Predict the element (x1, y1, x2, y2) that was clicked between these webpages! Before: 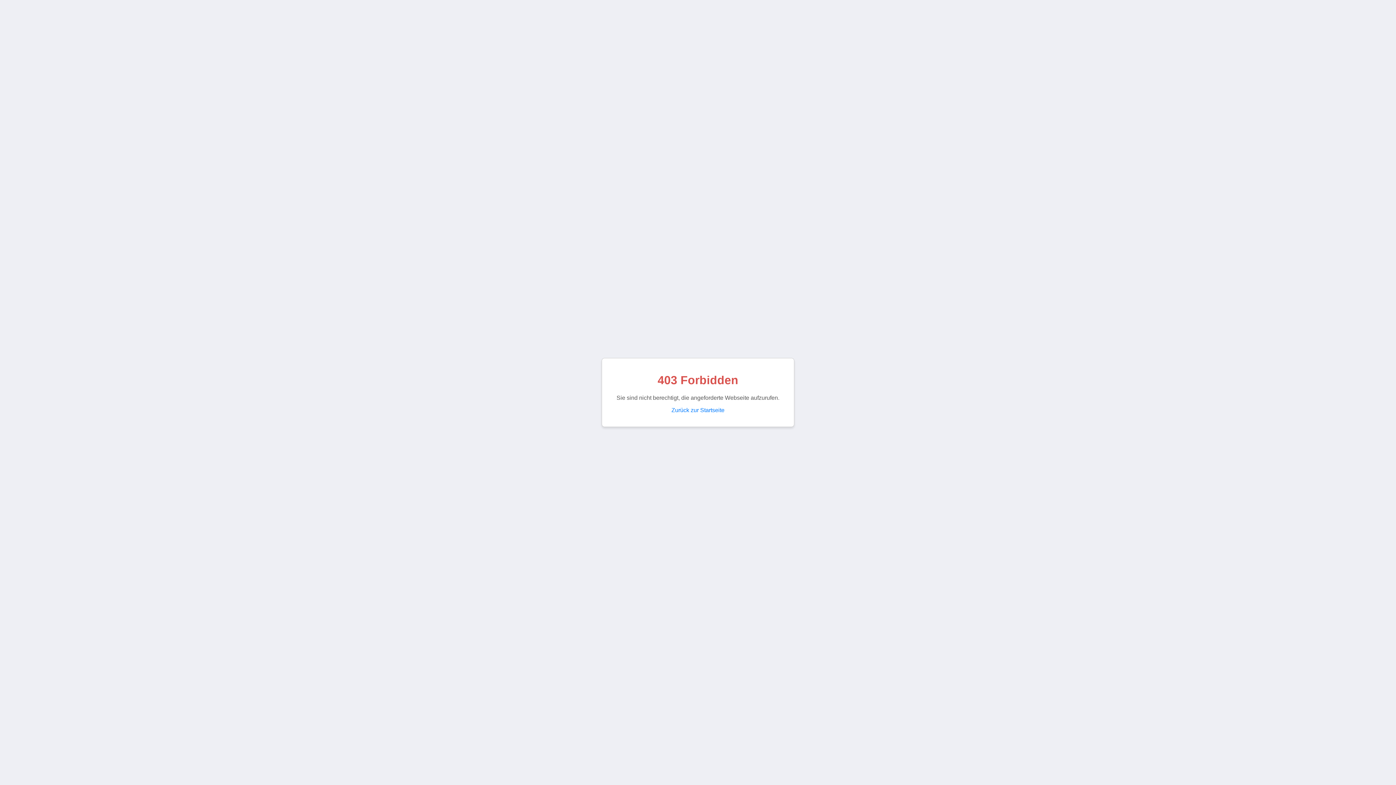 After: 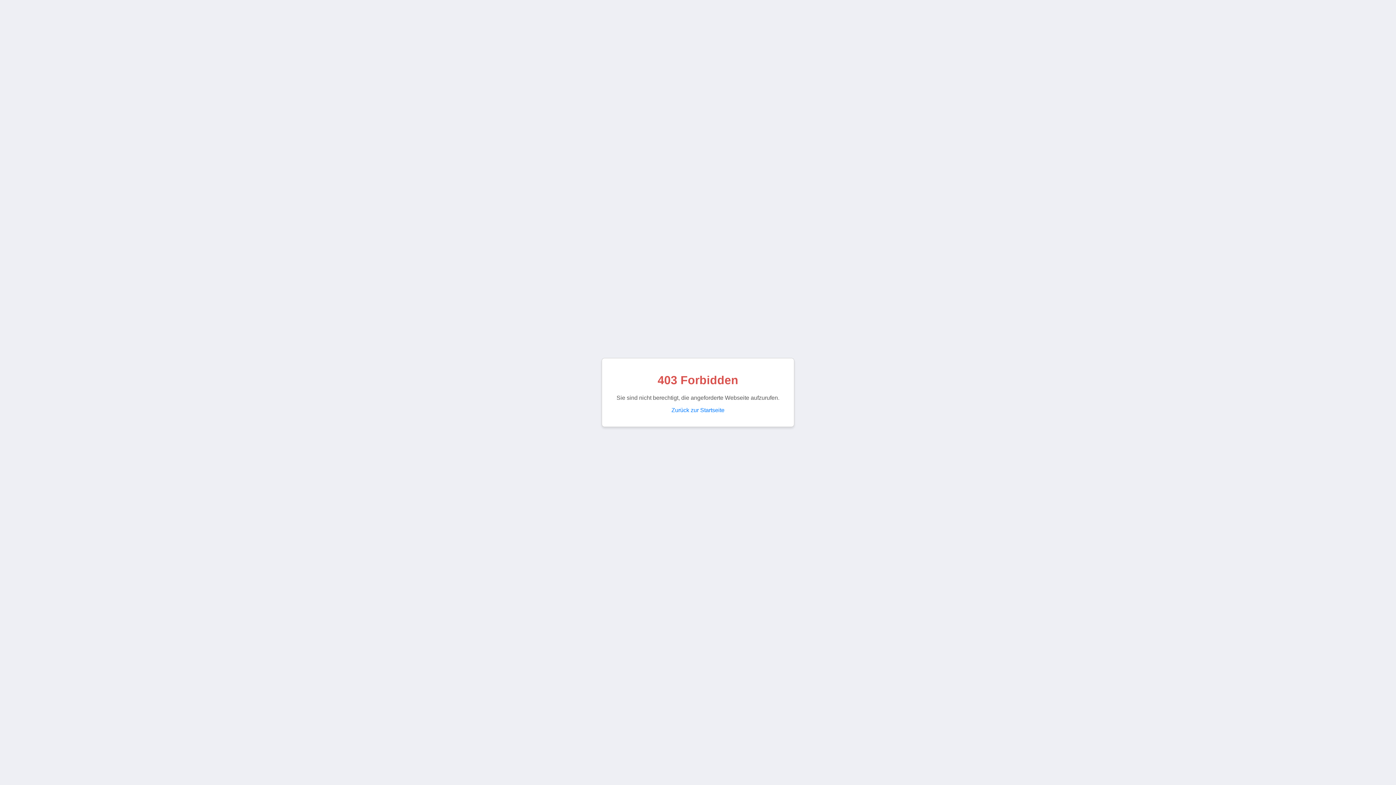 Action: bbox: (671, 407, 724, 413) label: Zurück zur Startseite